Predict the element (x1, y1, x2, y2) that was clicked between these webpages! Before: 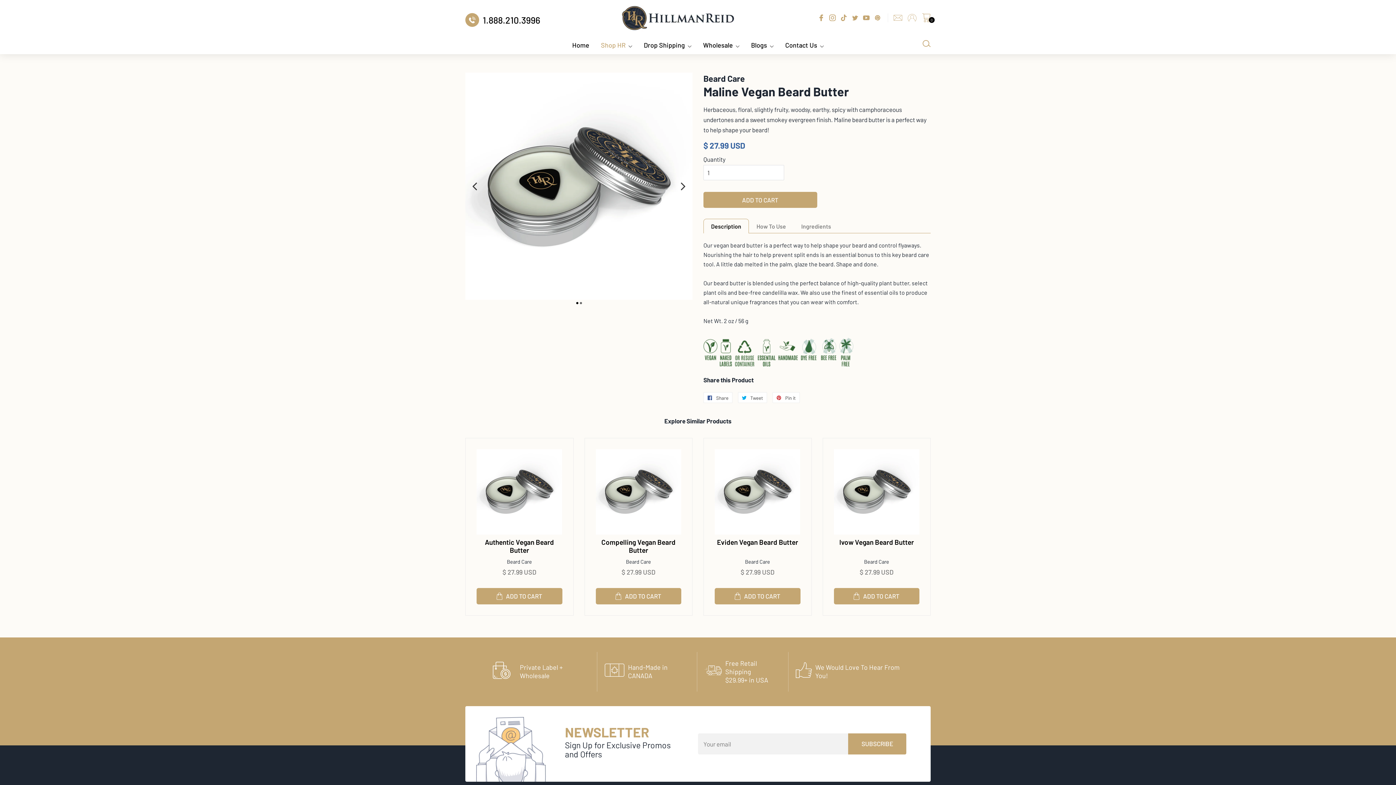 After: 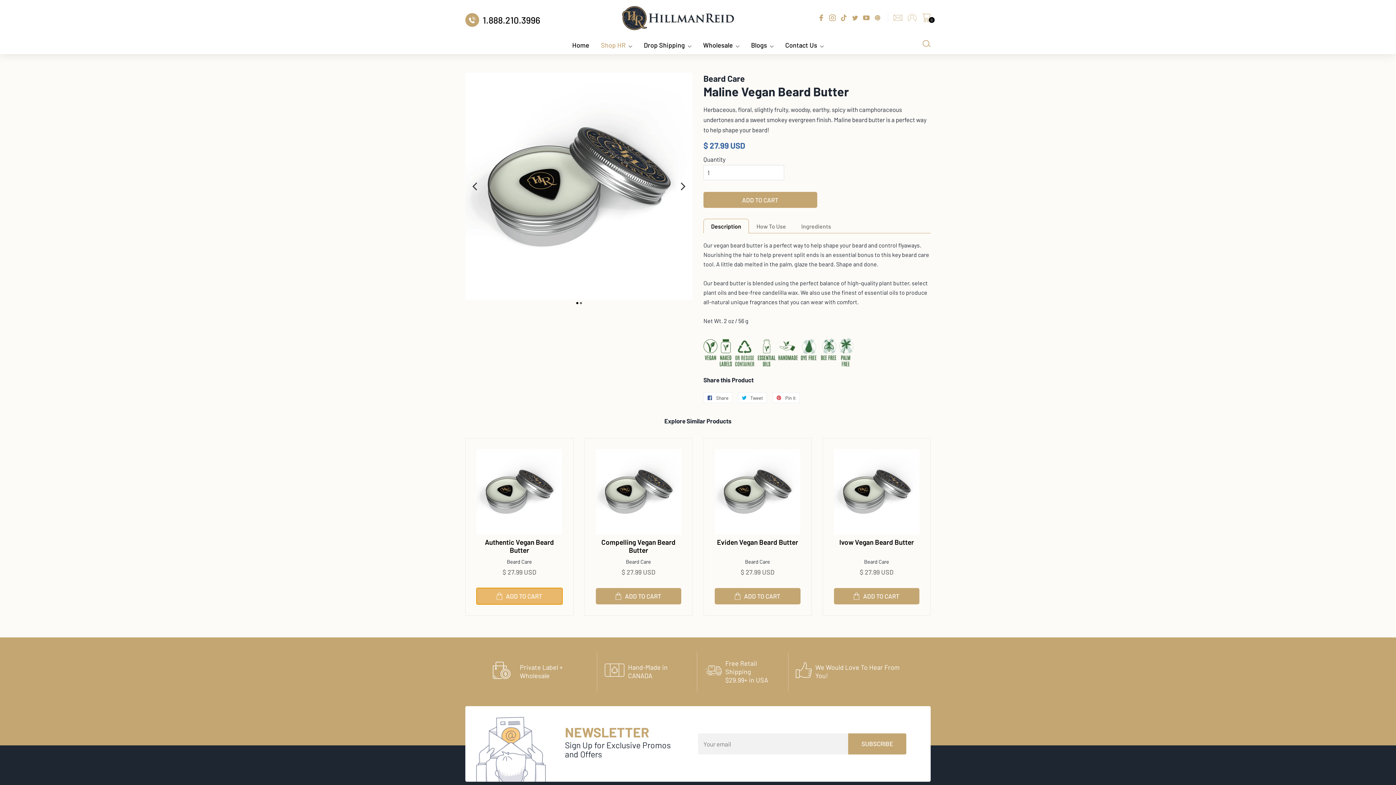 Action: label: ADD TO CART bbox: (476, 588, 562, 604)